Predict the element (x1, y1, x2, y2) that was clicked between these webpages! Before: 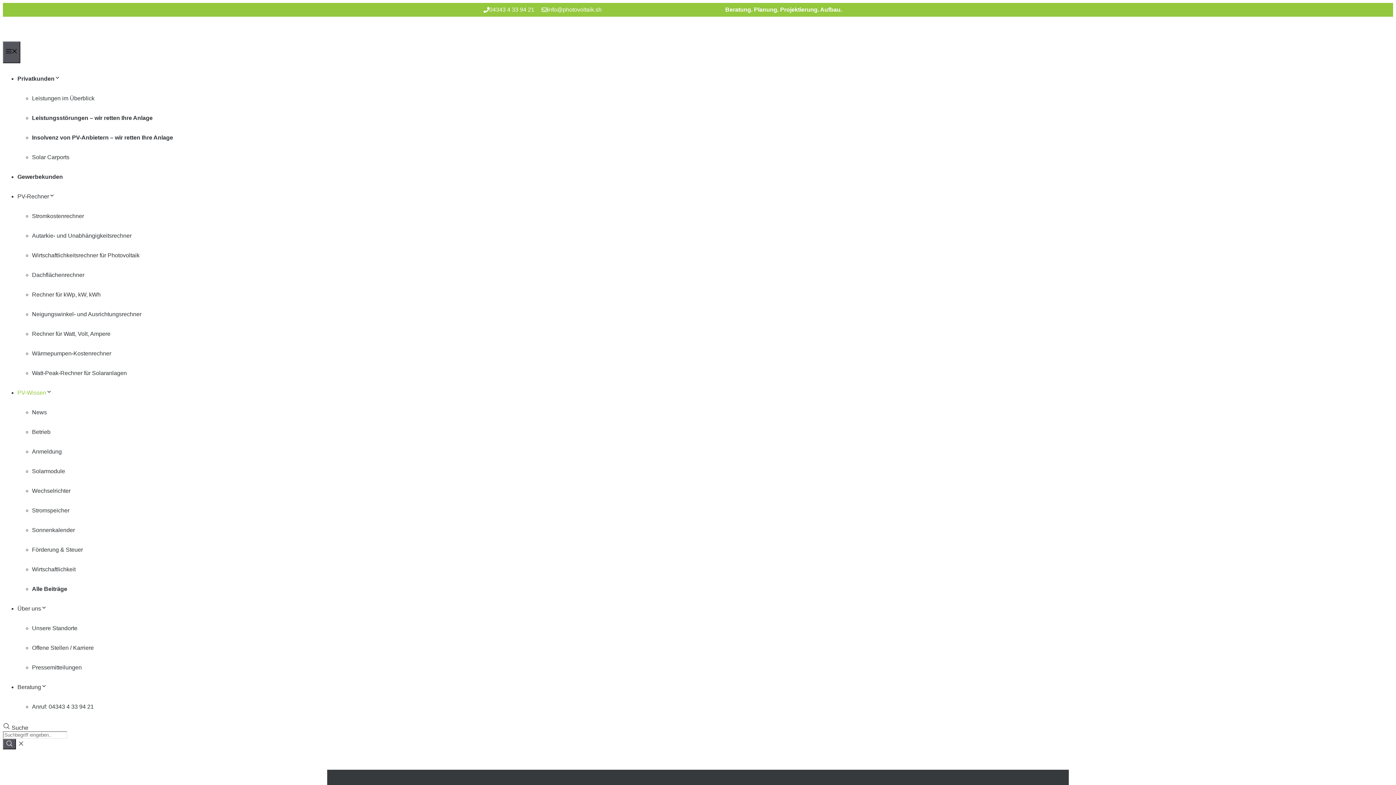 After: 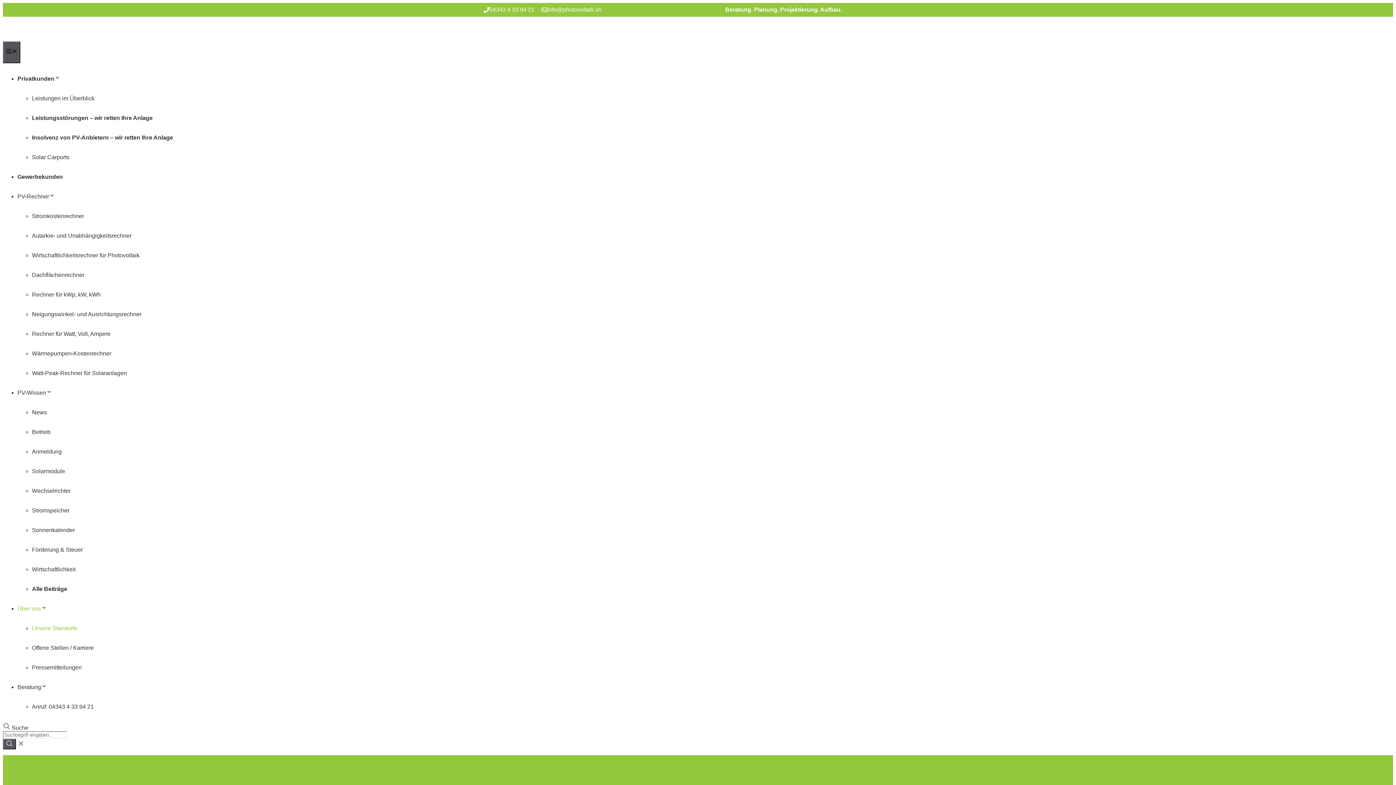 Action: bbox: (32, 625, 77, 631) label: Unsere Standorte